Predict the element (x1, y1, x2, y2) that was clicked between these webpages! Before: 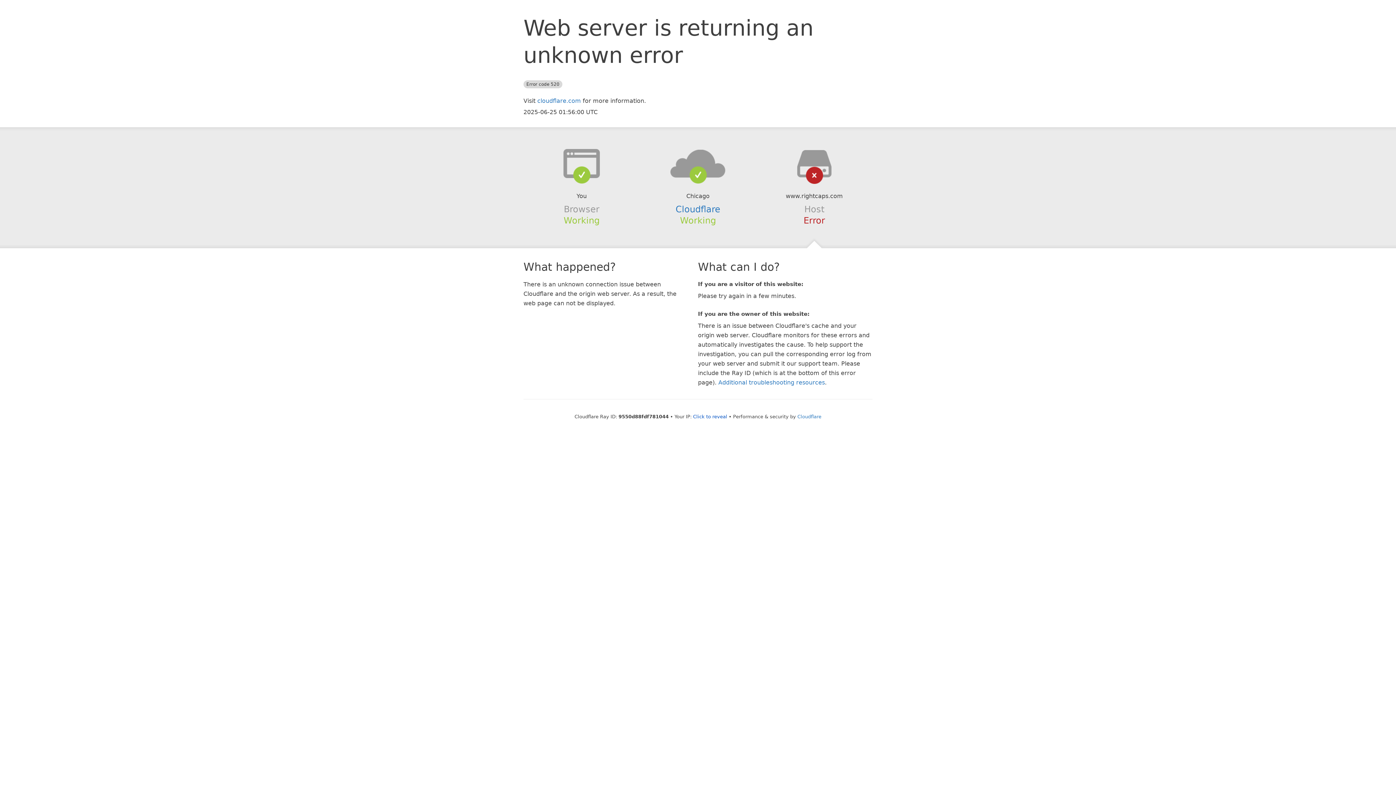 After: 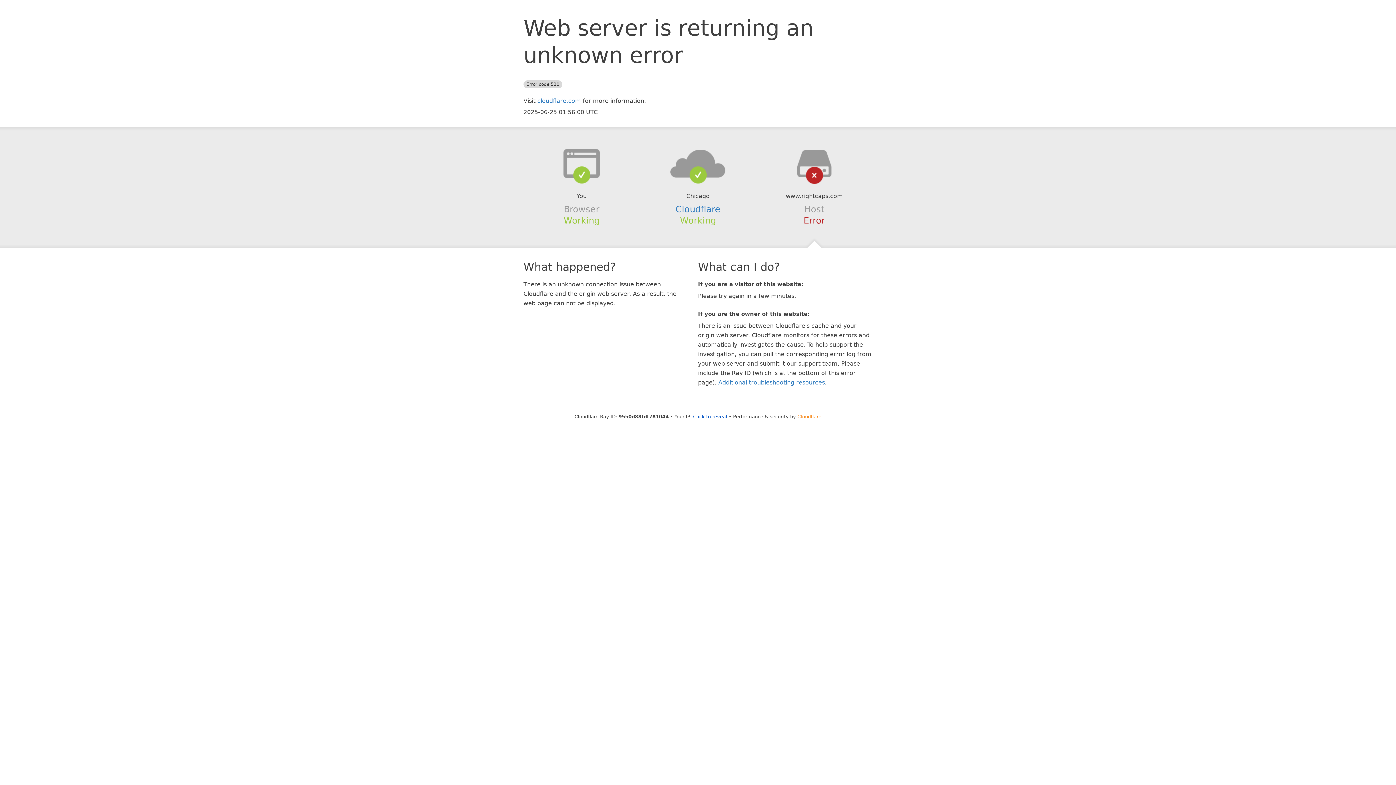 Action: label: Cloudflare bbox: (797, 414, 821, 419)